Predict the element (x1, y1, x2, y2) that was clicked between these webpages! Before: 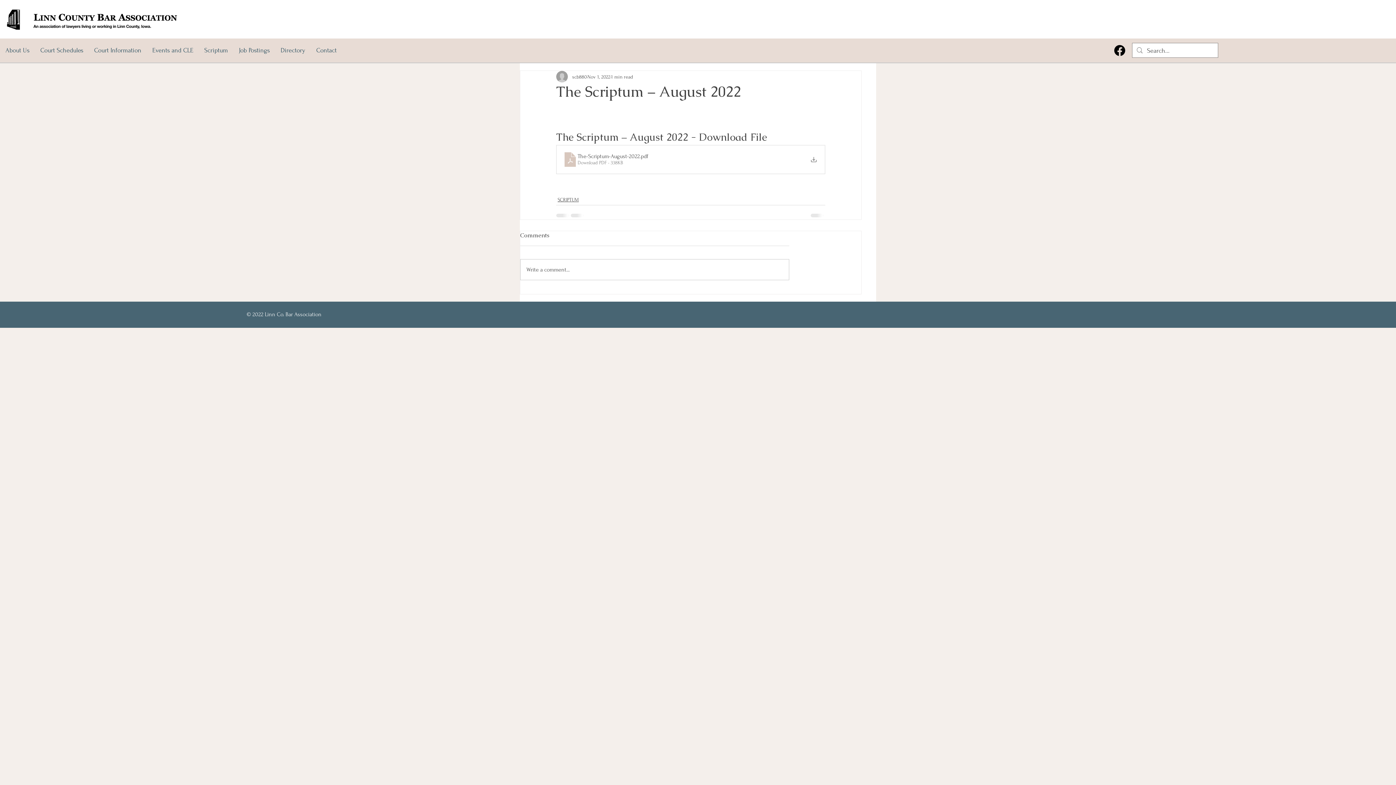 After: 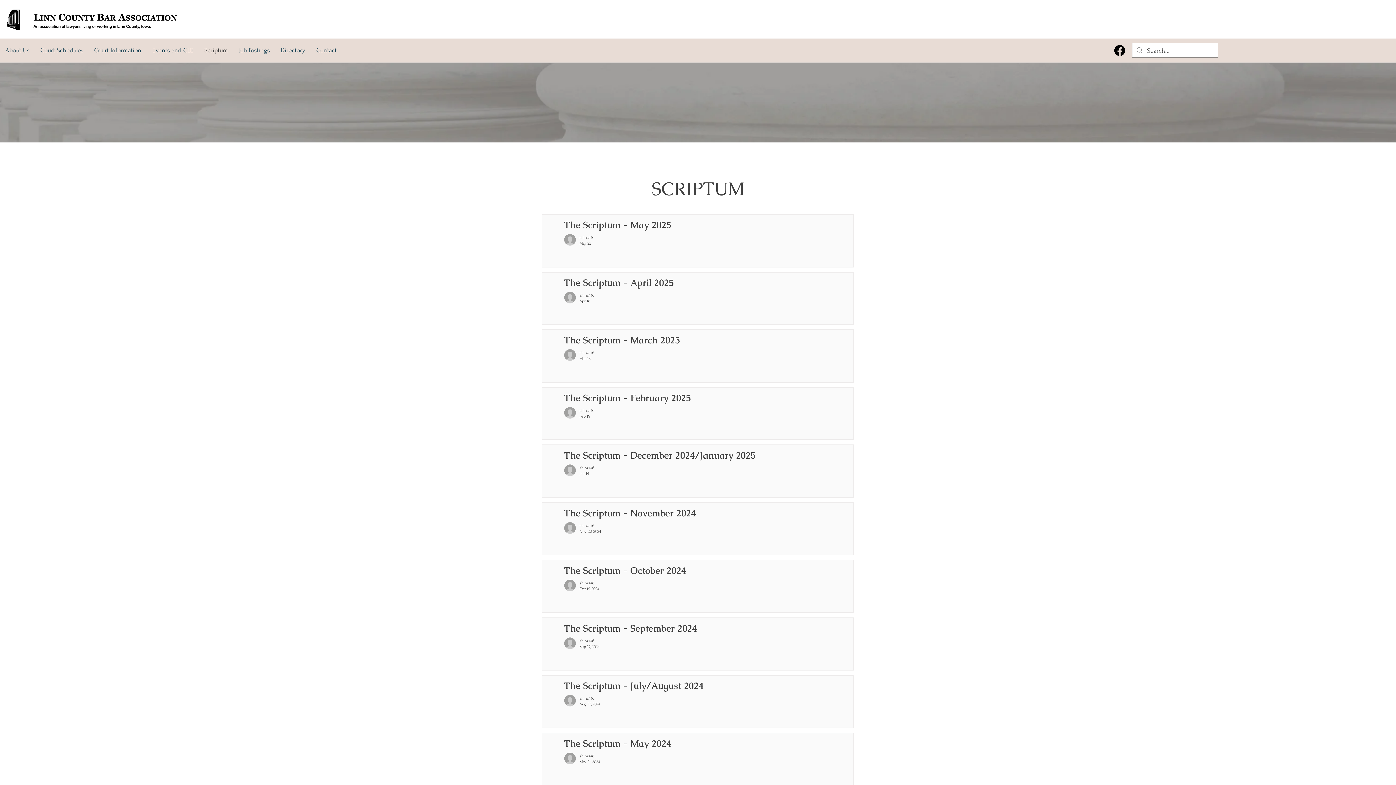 Action: bbox: (198, 41, 233, 59) label: Scriptum